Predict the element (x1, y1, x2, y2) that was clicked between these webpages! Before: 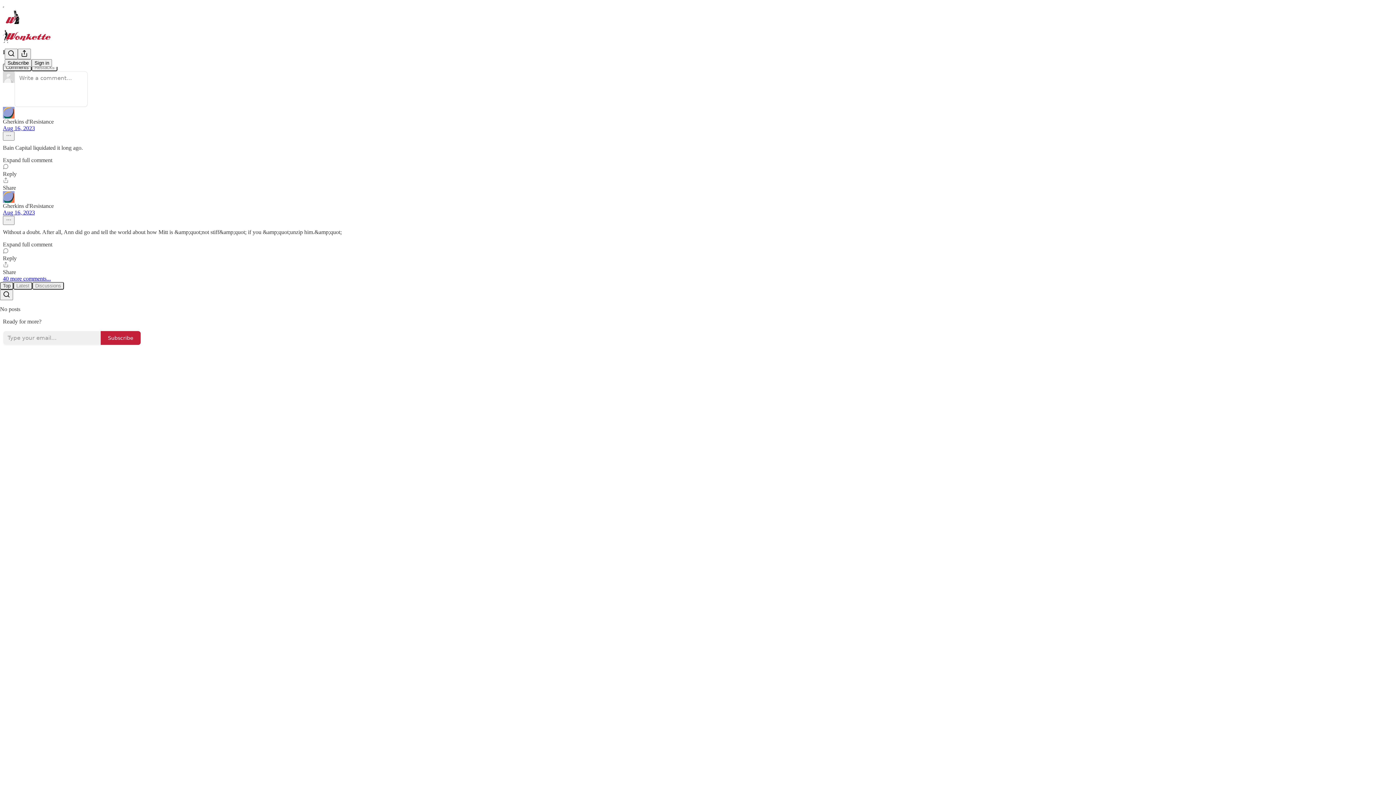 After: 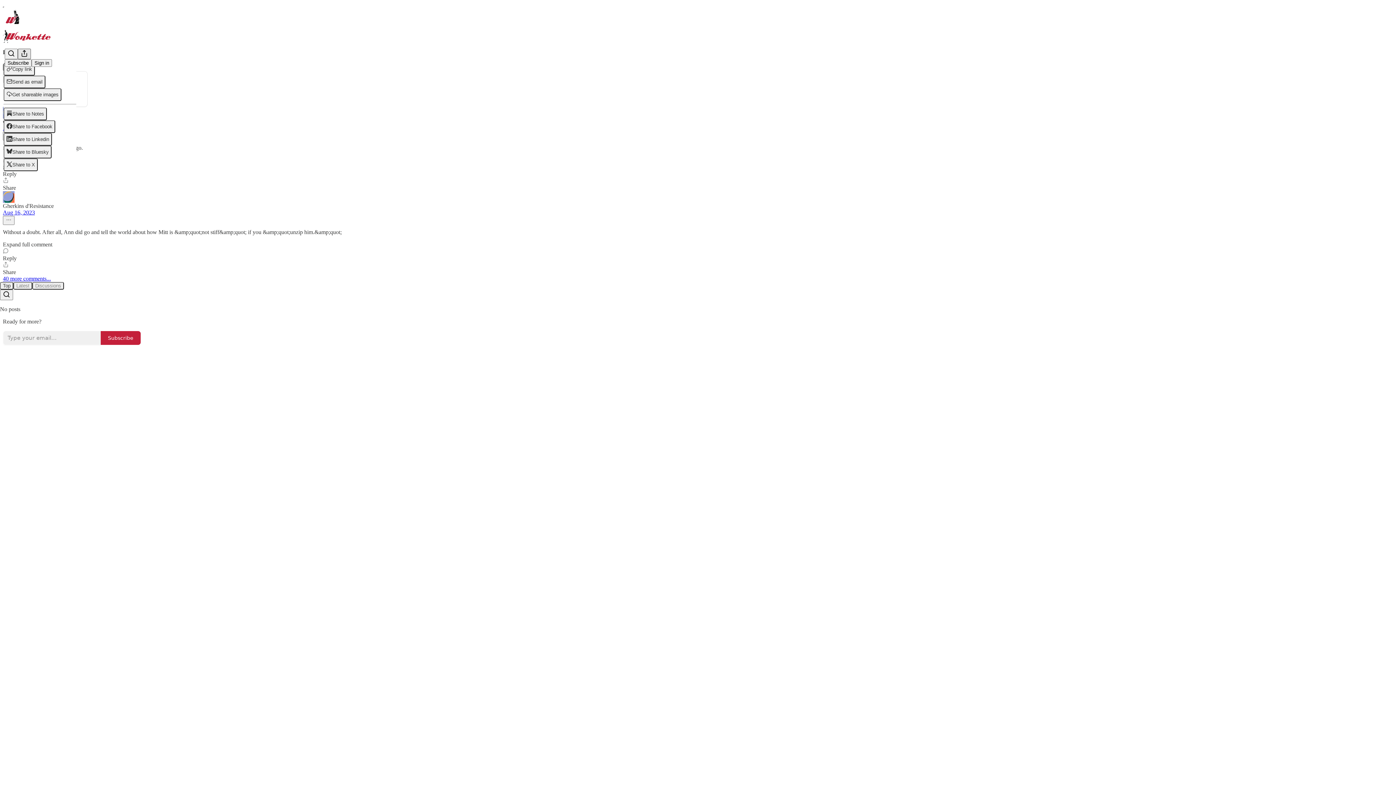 Action: bbox: (17, 48, 30, 59) label: View more